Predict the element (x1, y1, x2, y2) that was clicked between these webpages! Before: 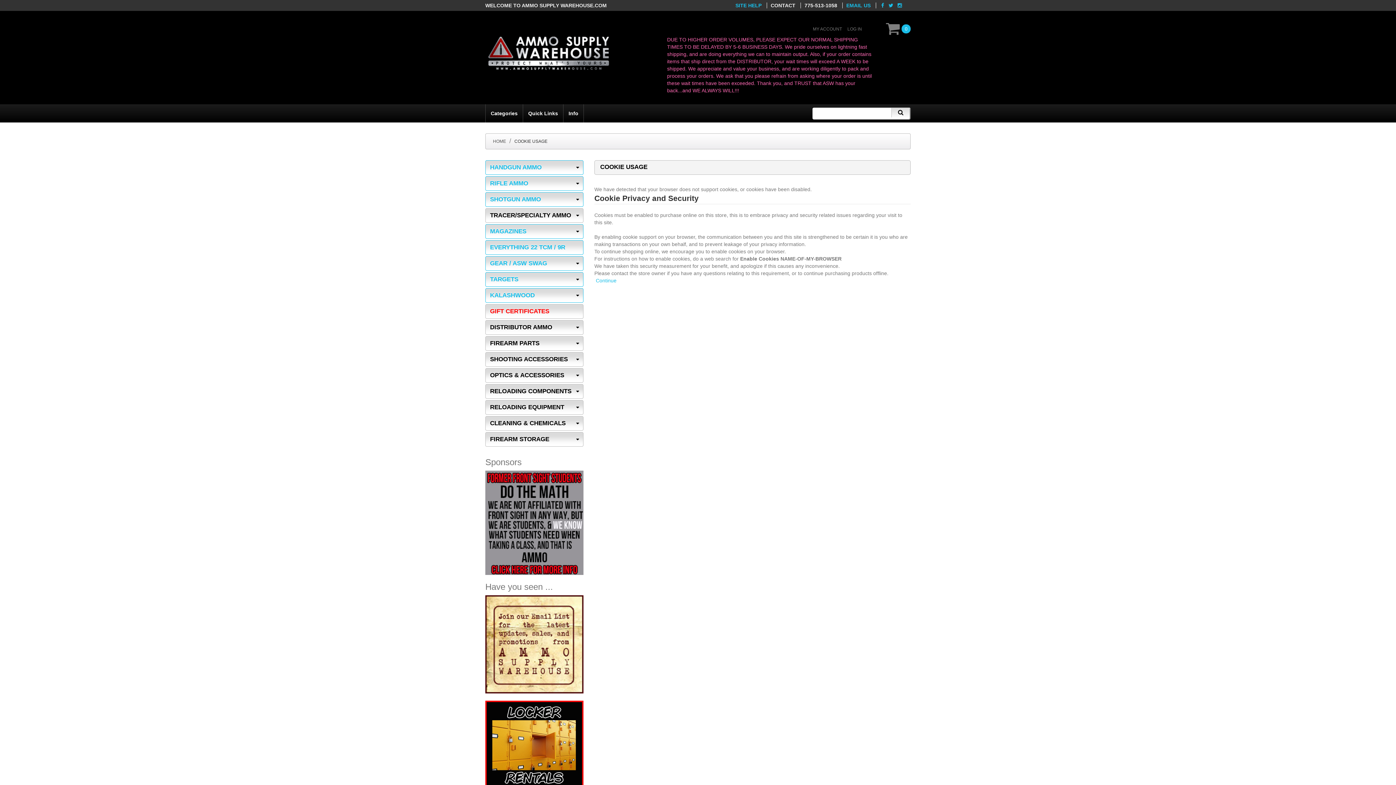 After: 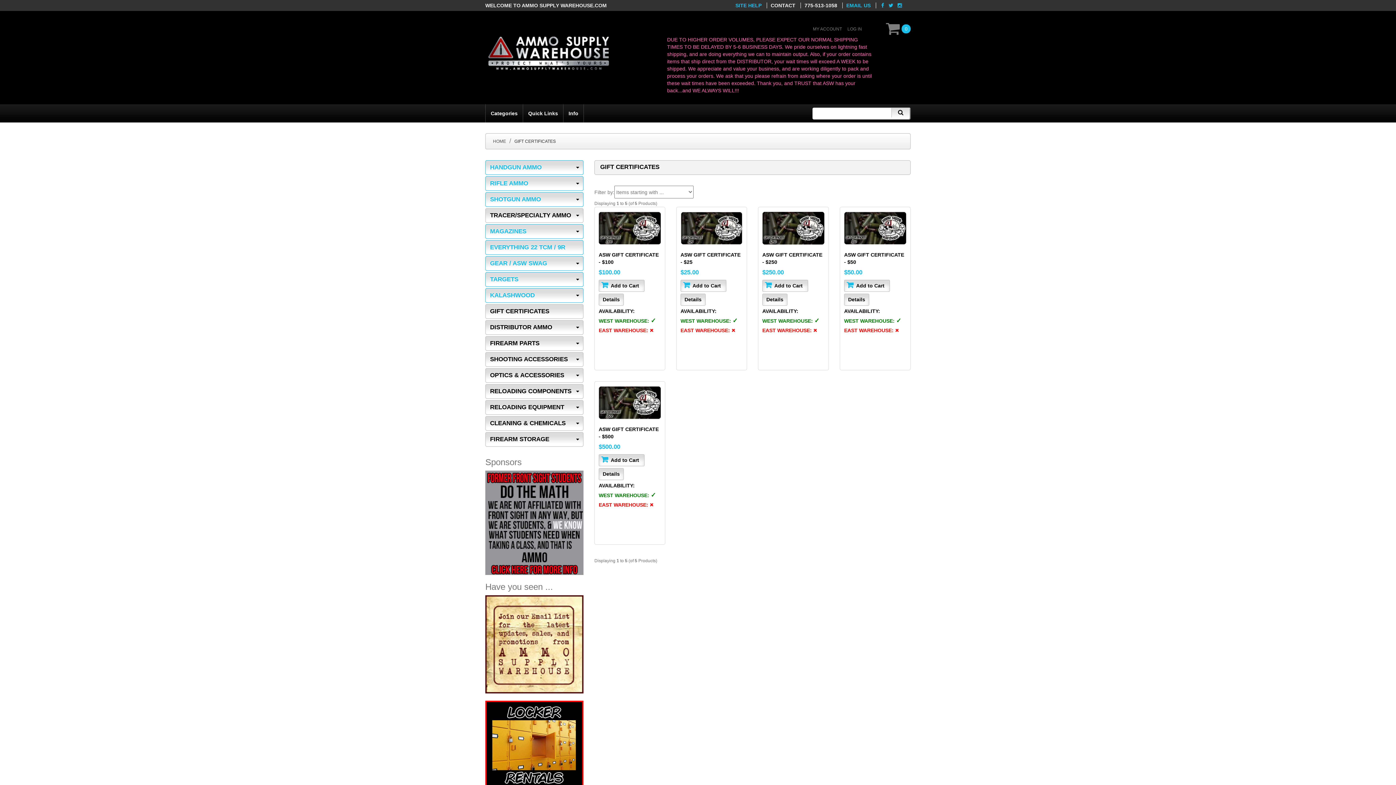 Action: bbox: (485, 304, 583, 318) label: GIFT CERTIFICATES